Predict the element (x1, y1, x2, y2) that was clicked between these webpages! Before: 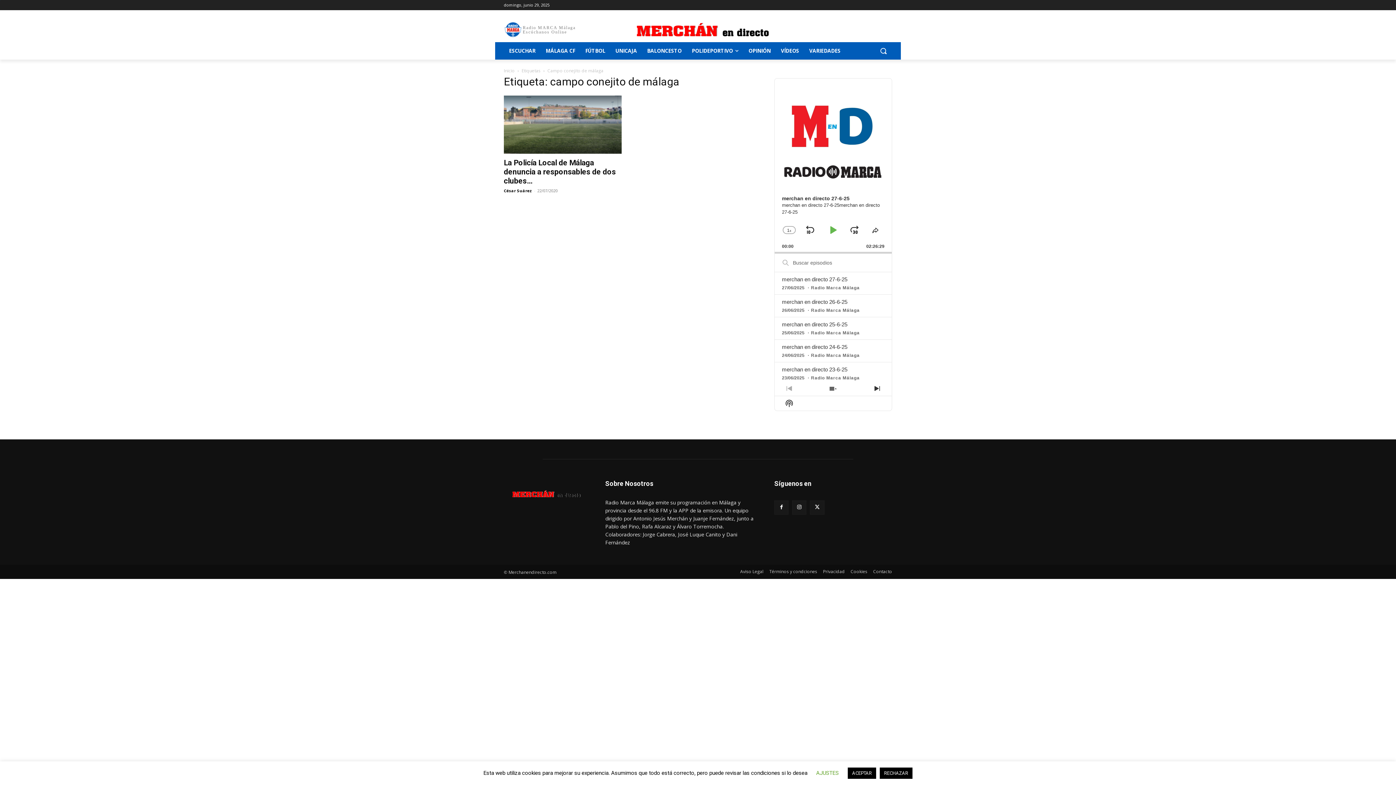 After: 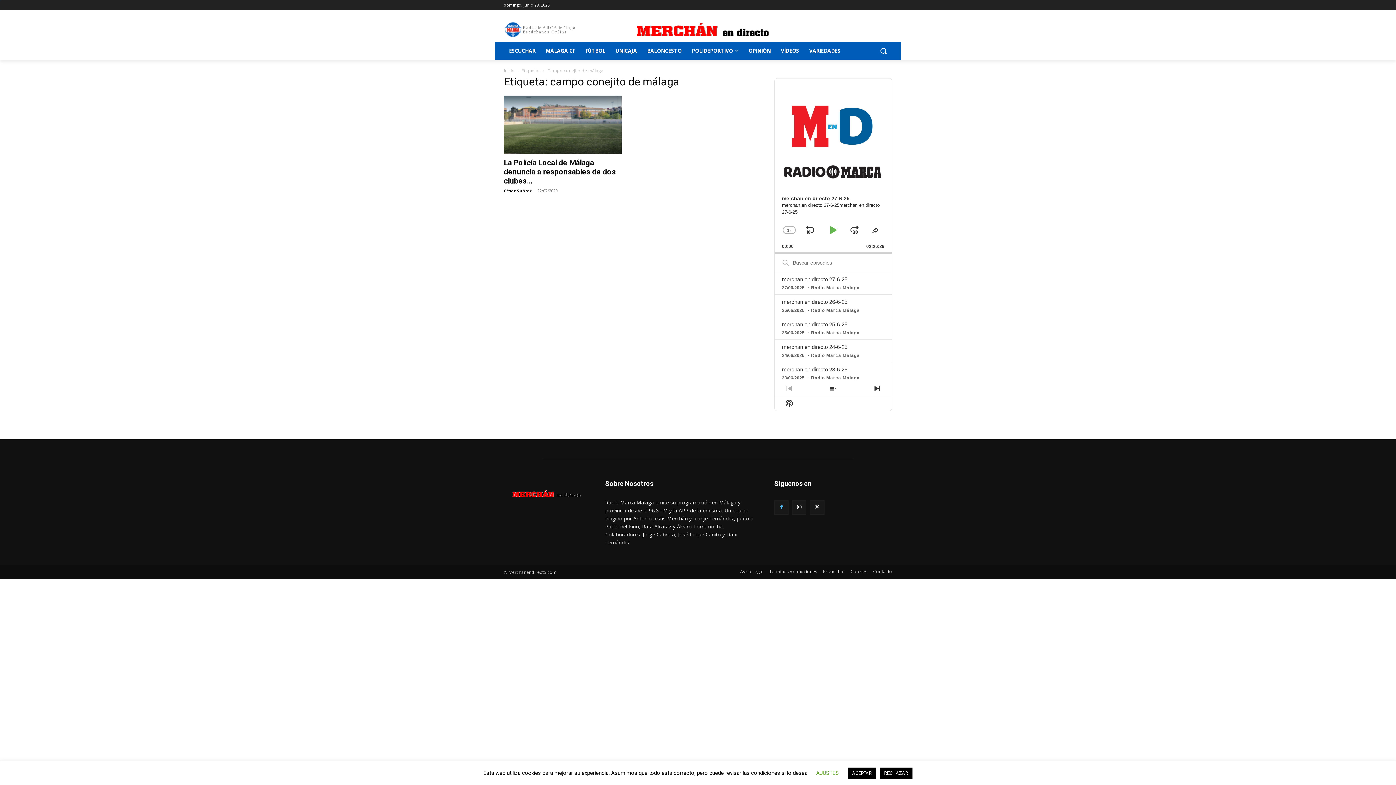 Action: bbox: (774, 500, 788, 514)